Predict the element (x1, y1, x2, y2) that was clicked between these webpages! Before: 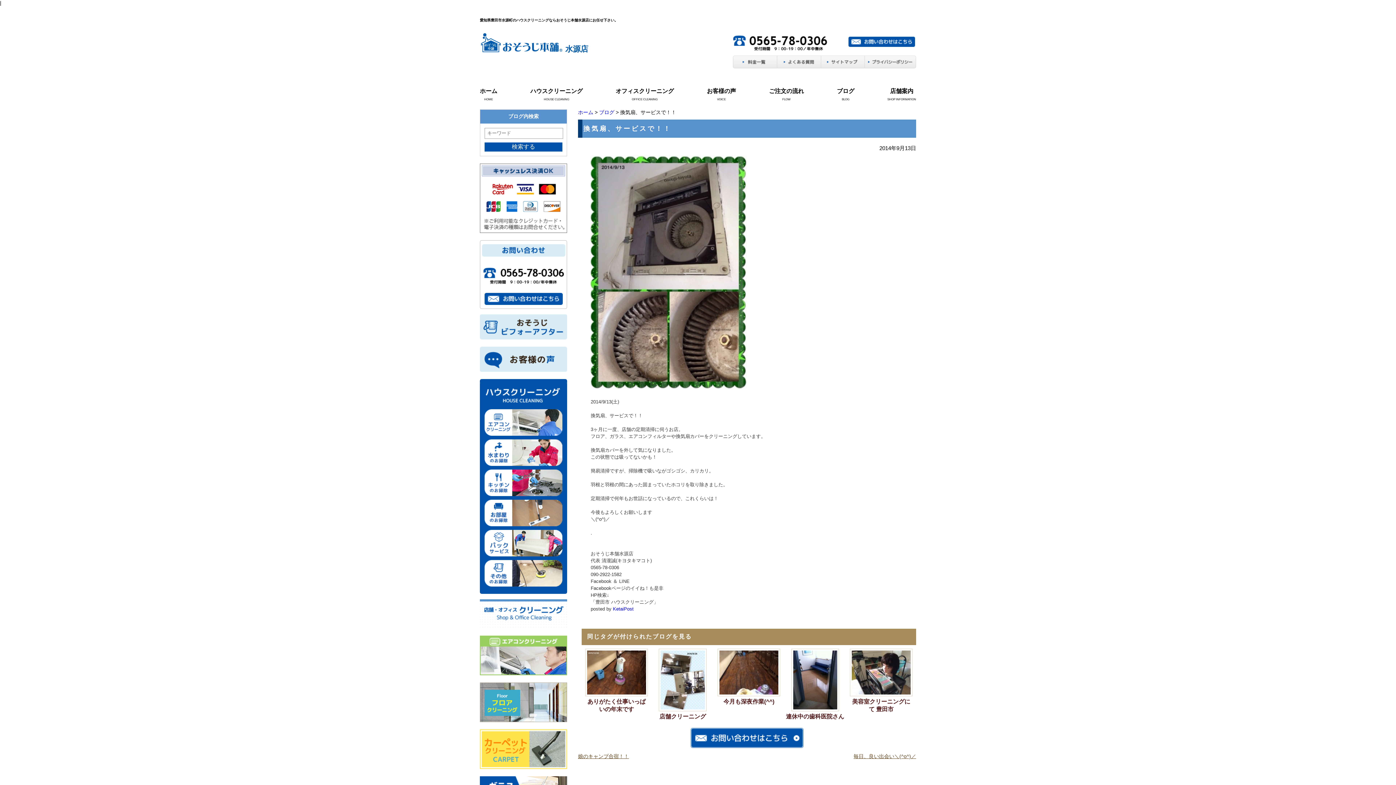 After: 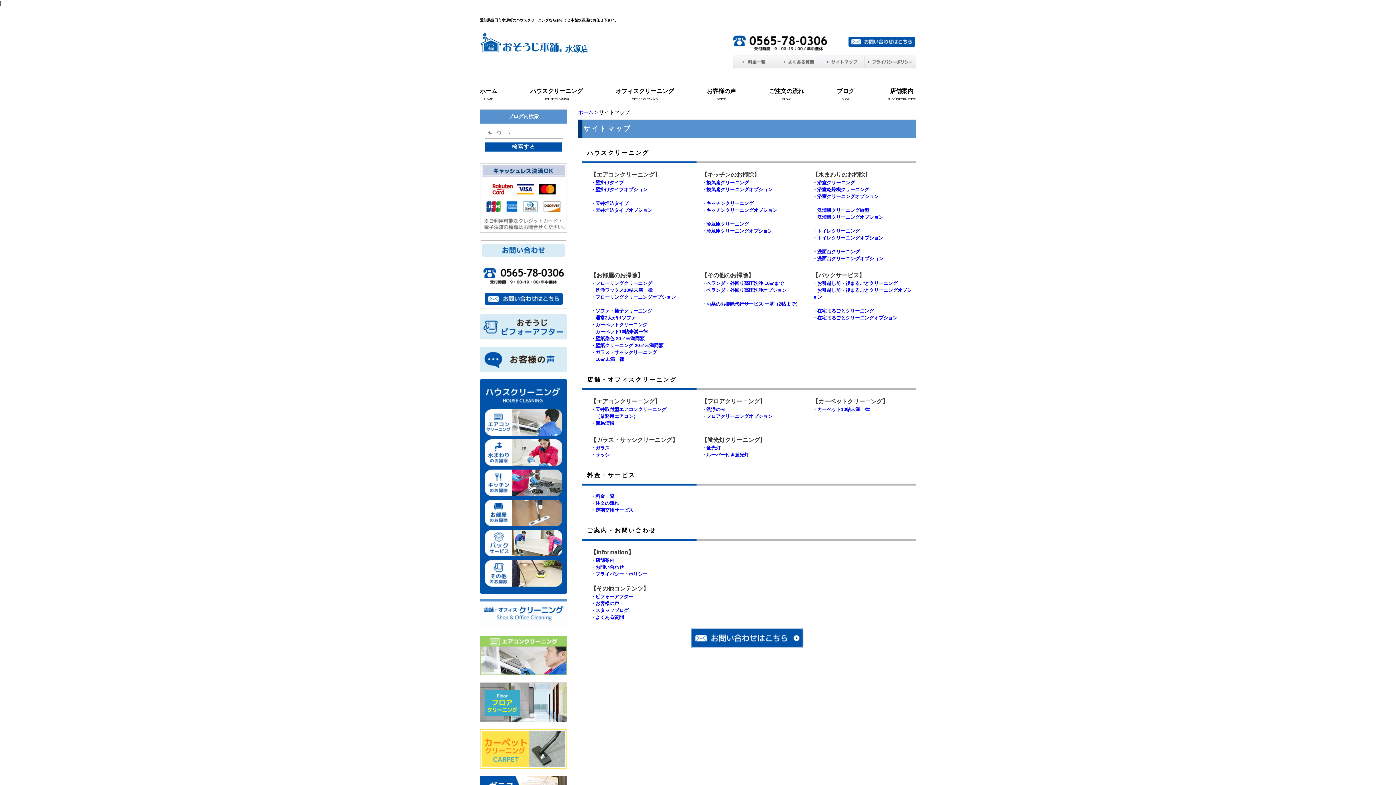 Action: bbox: (821, 62, 865, 68)